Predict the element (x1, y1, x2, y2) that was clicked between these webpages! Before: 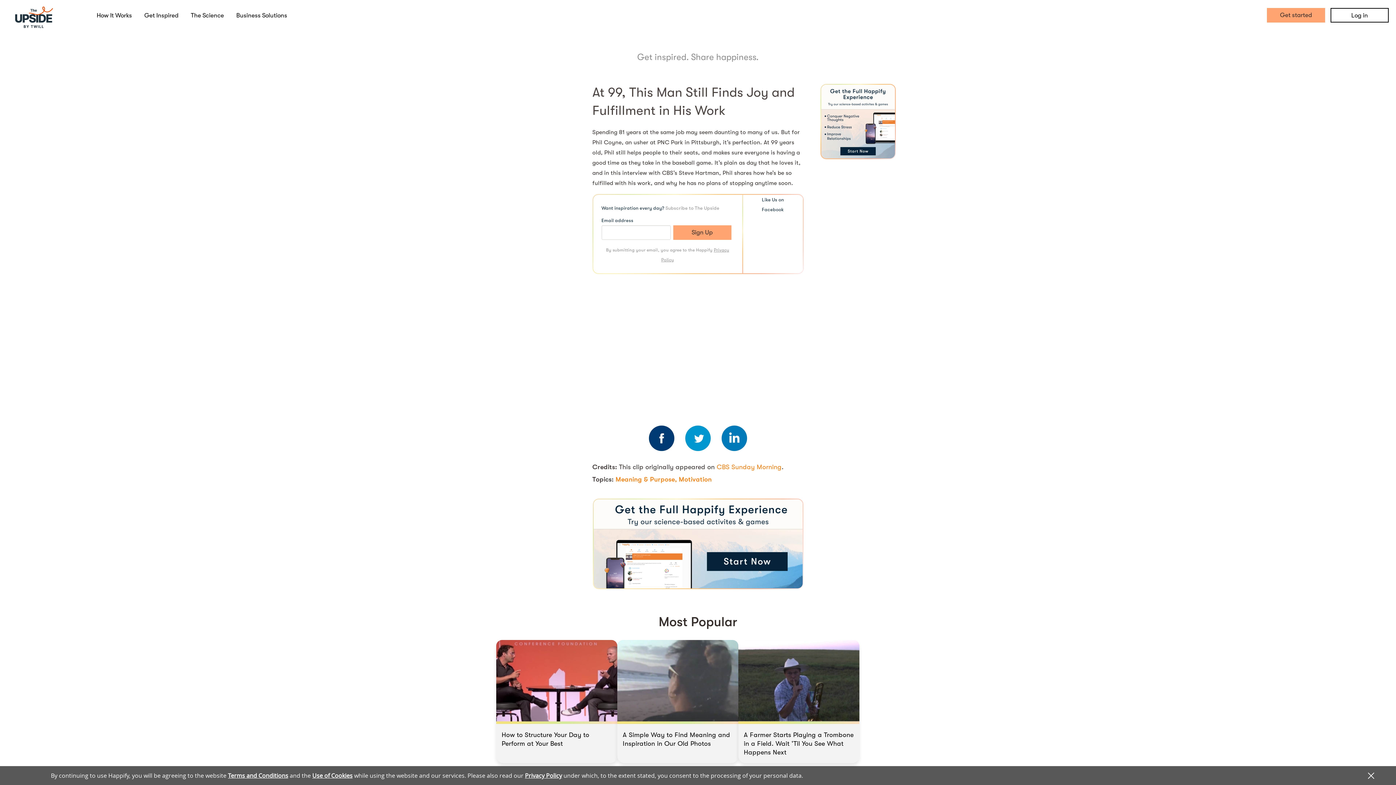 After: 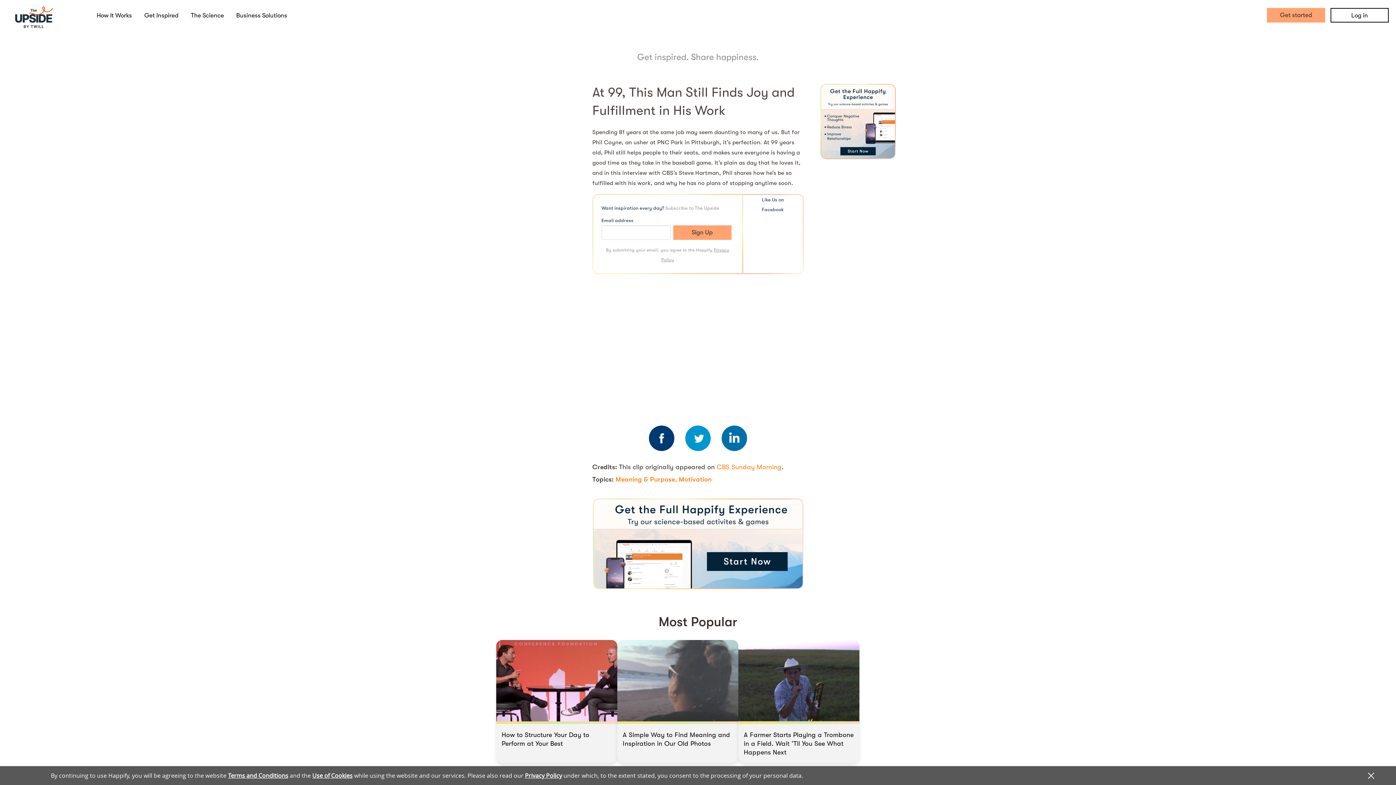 Action: bbox: (721, 425, 747, 451) label: share linkedin